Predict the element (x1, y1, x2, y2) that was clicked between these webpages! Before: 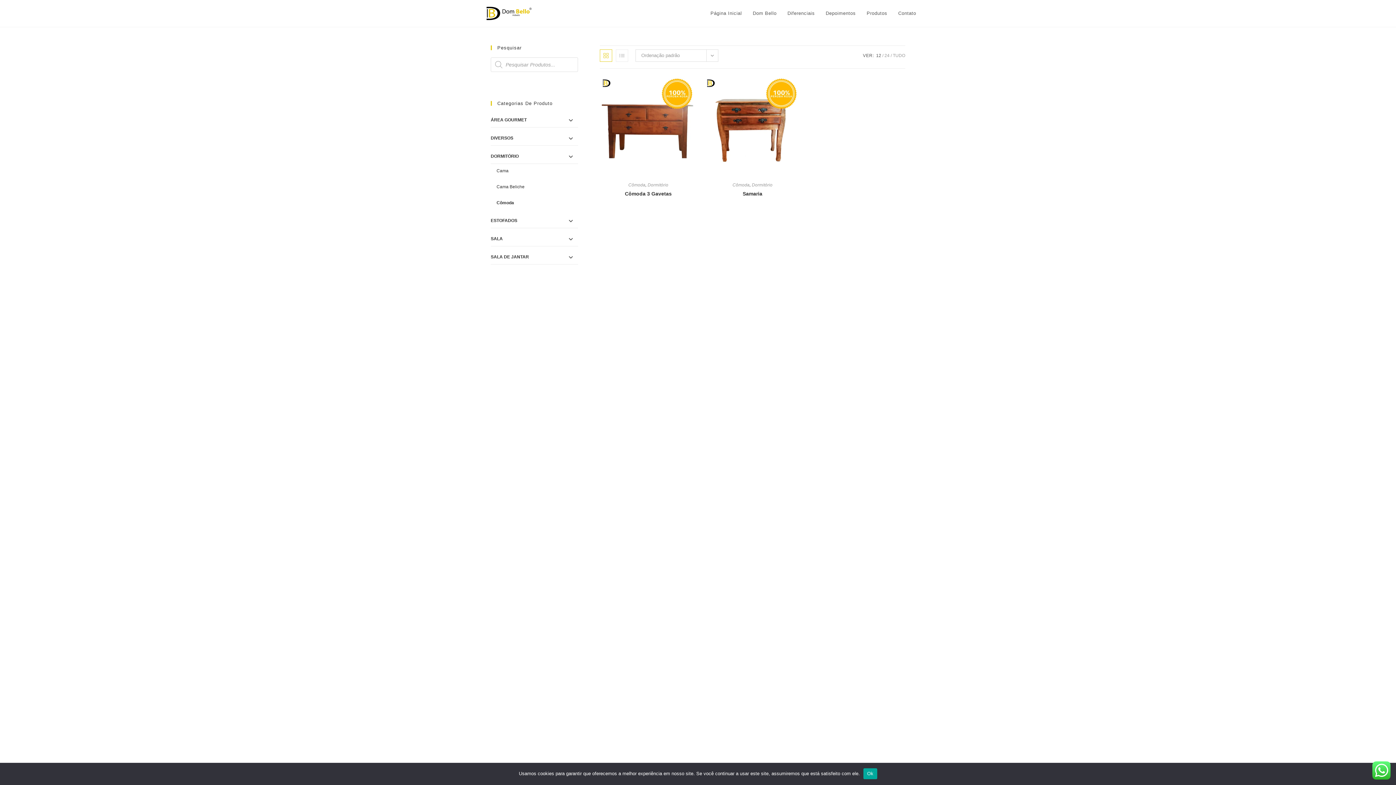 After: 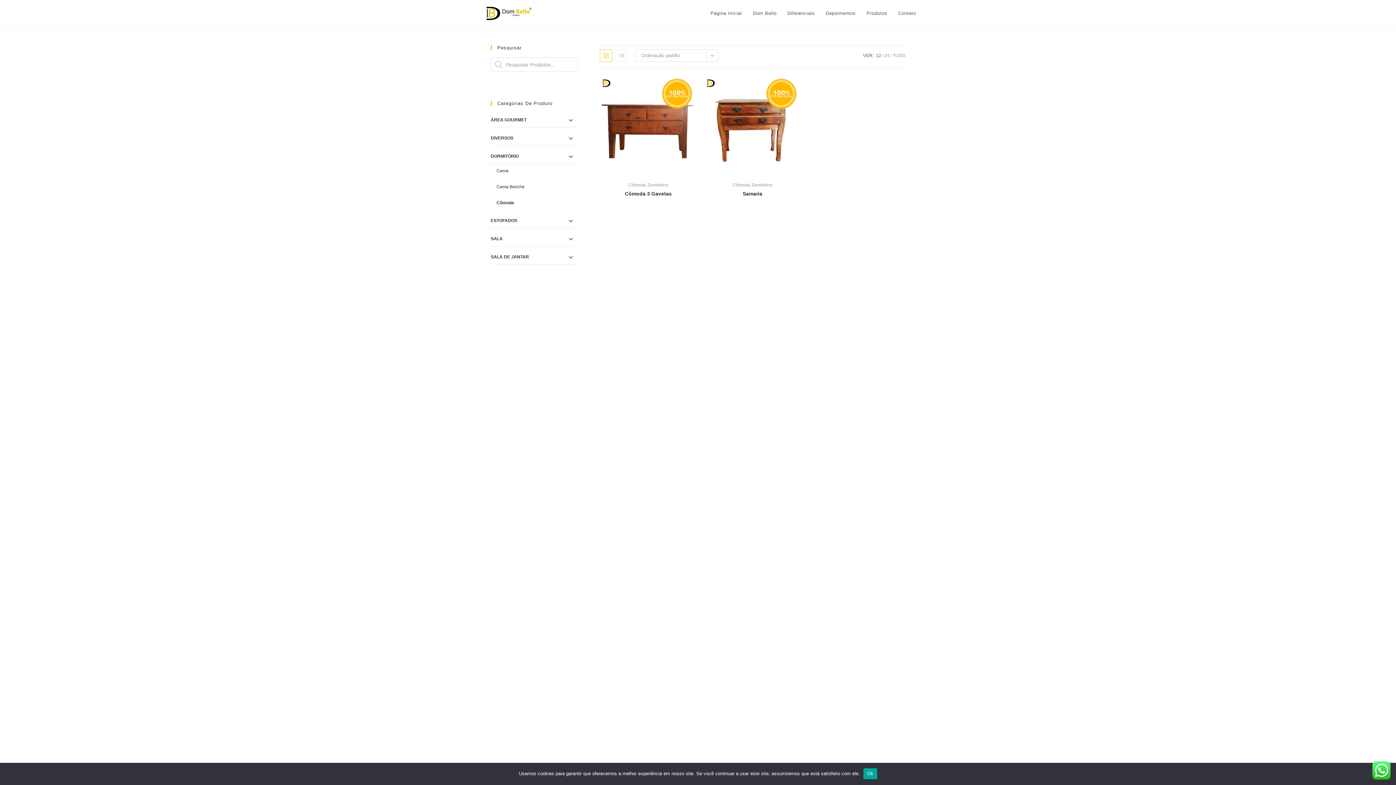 Action: label: Cômoda bbox: (496, 196, 578, 210)